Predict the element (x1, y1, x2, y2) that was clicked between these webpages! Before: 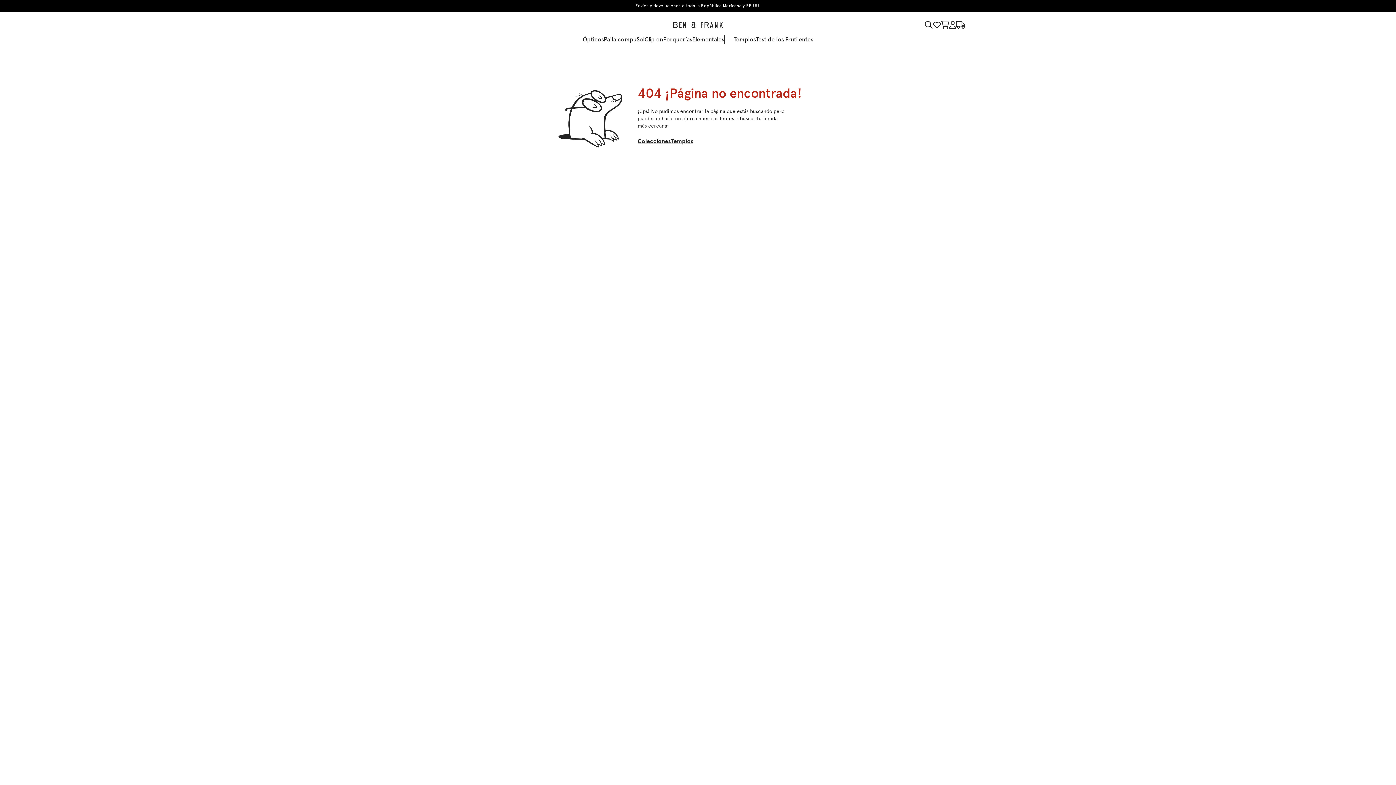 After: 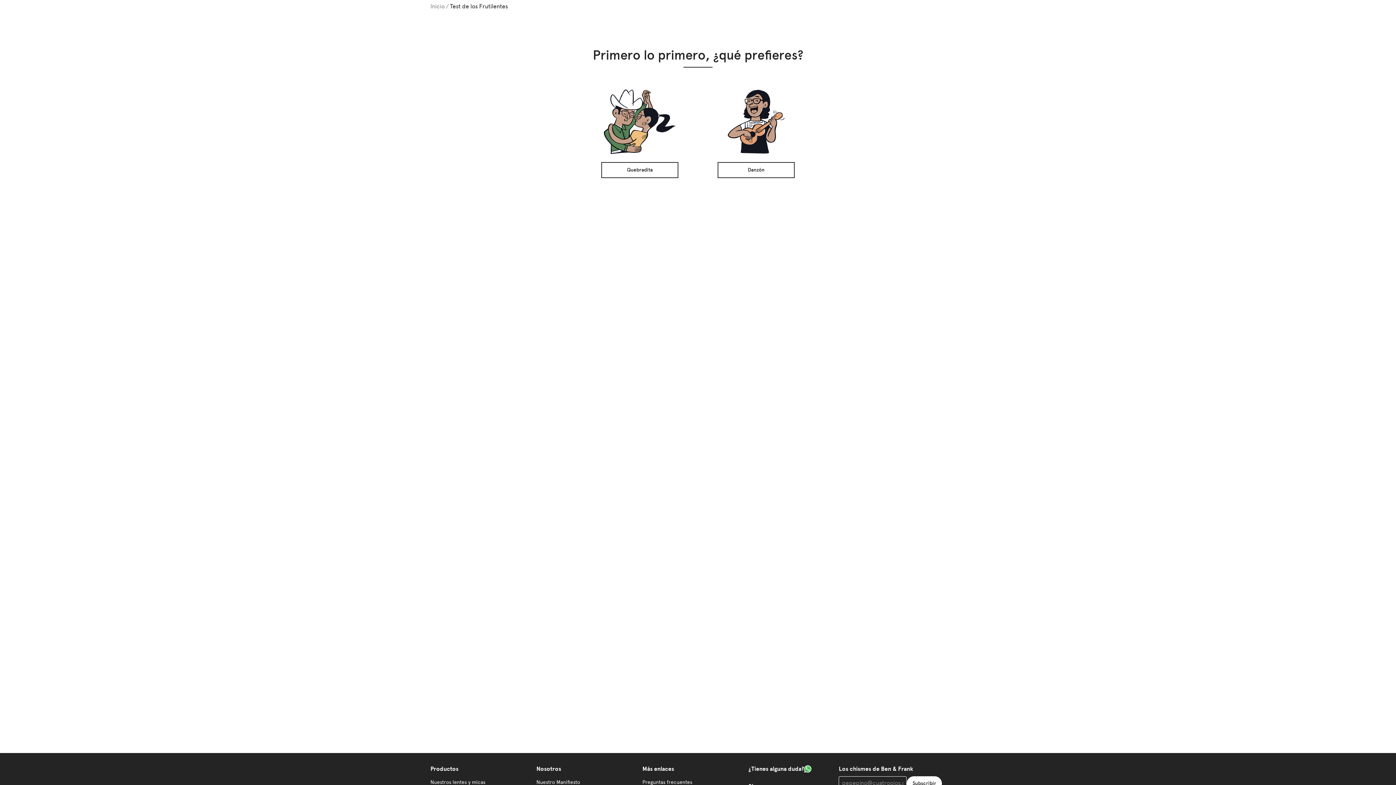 Action: bbox: (756, 35, 813, 44) label: Test de los Frutilentes